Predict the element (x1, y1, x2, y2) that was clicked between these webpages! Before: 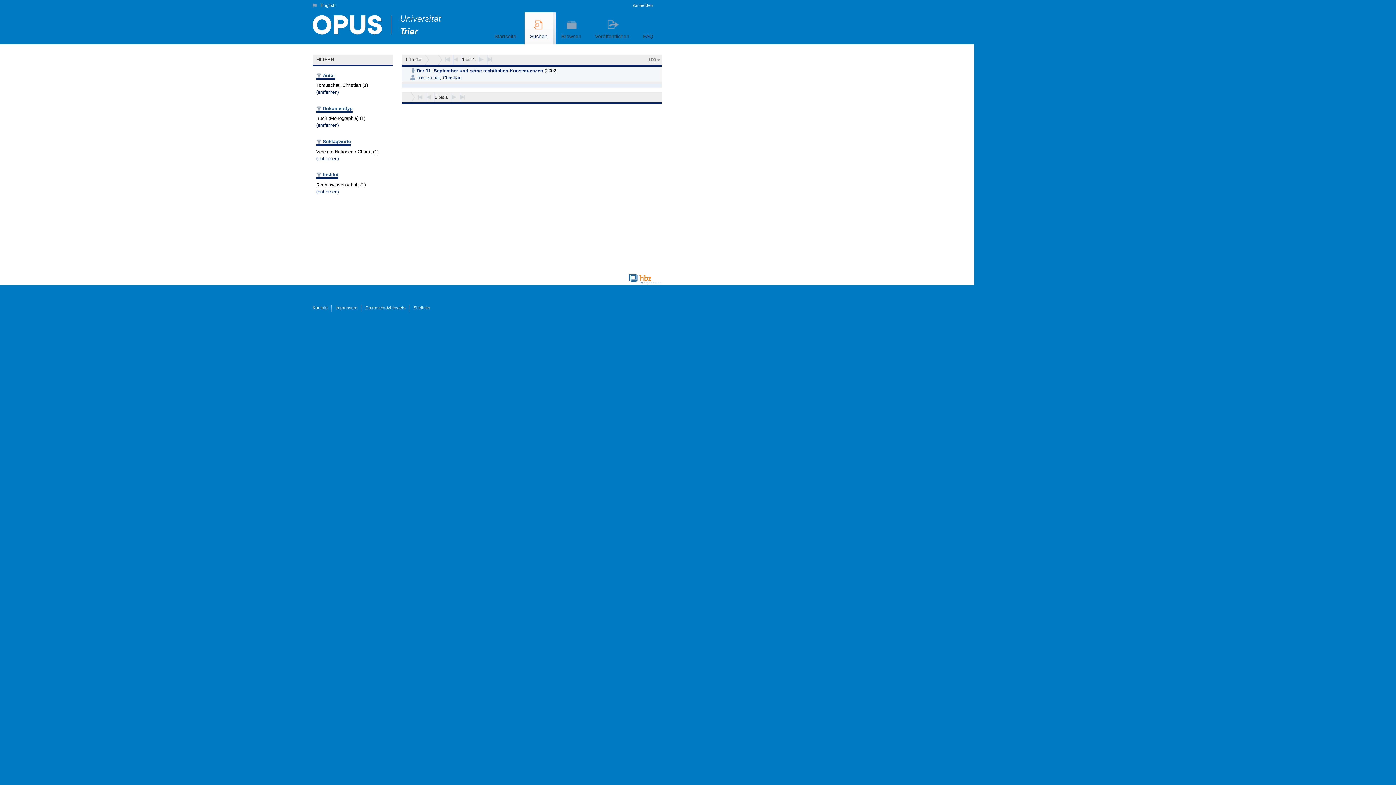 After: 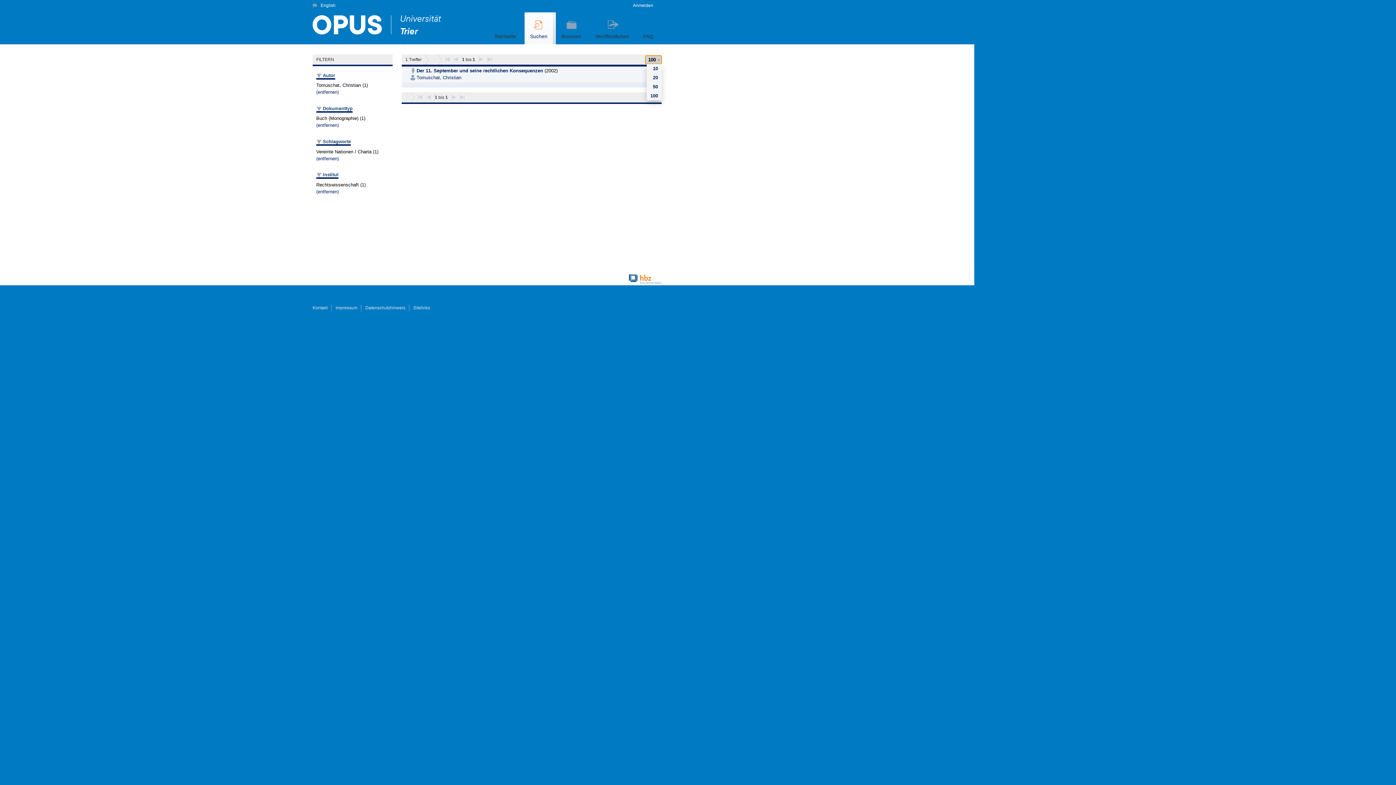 Action: label: 100 bbox: (645, 55, 661, 63)